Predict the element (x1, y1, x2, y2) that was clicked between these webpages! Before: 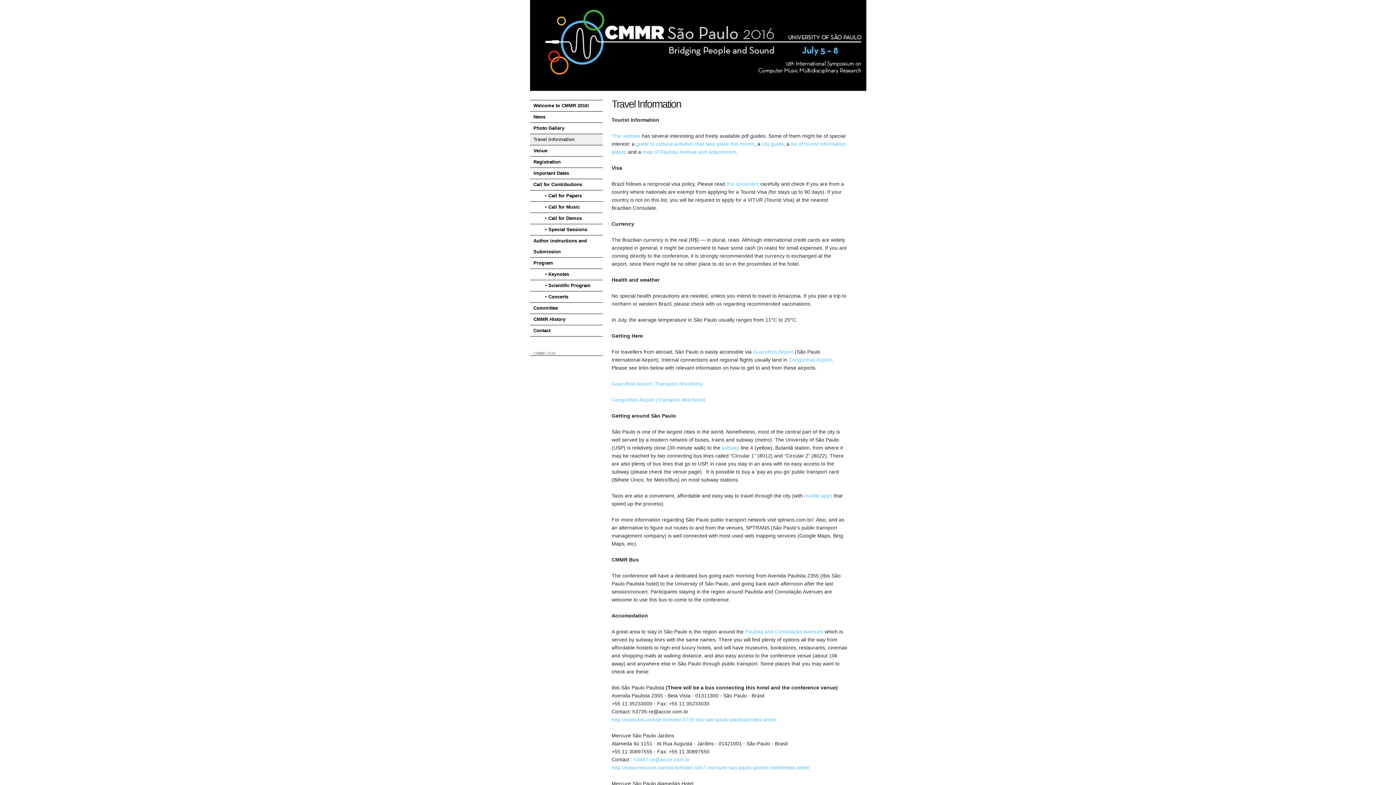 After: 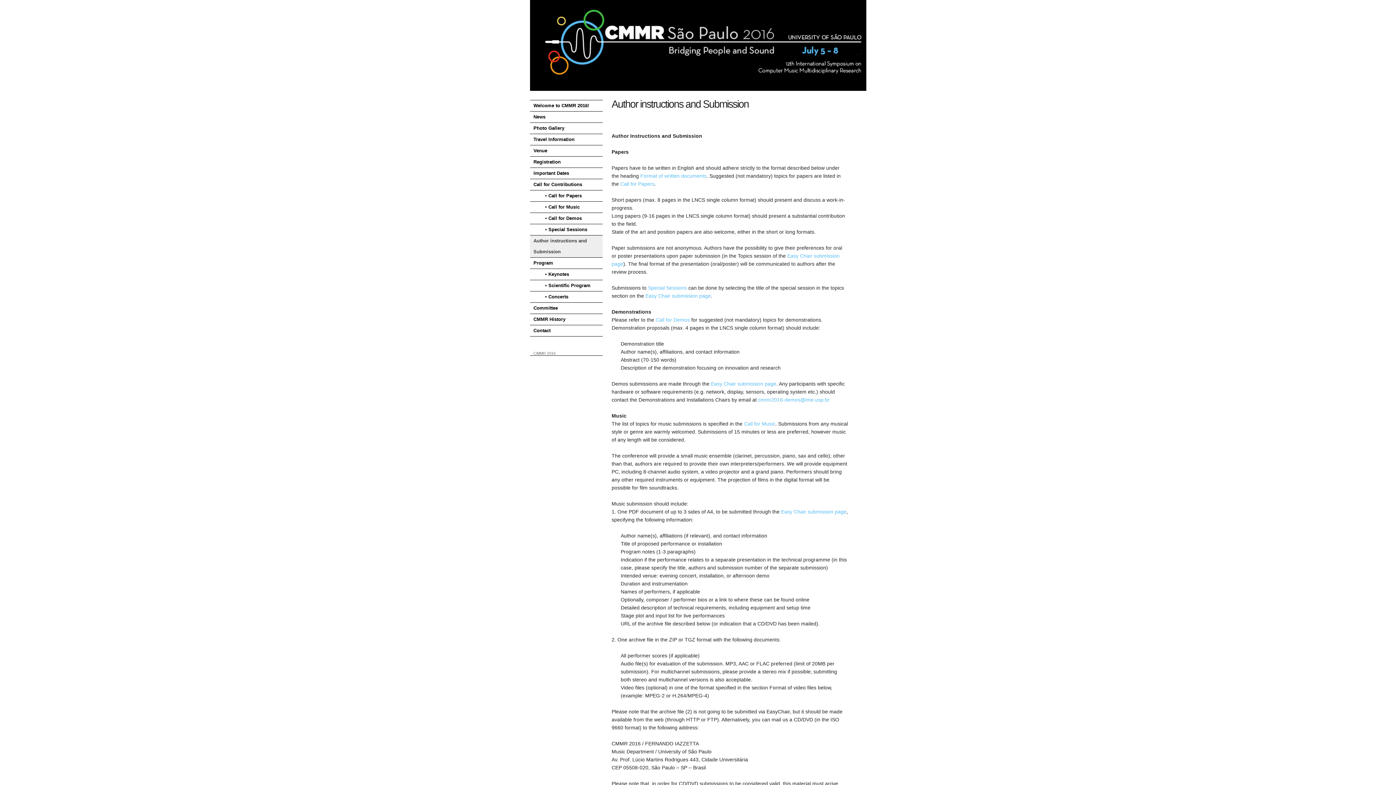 Action: bbox: (530, 235, 602, 257) label: Author instructions and Submission